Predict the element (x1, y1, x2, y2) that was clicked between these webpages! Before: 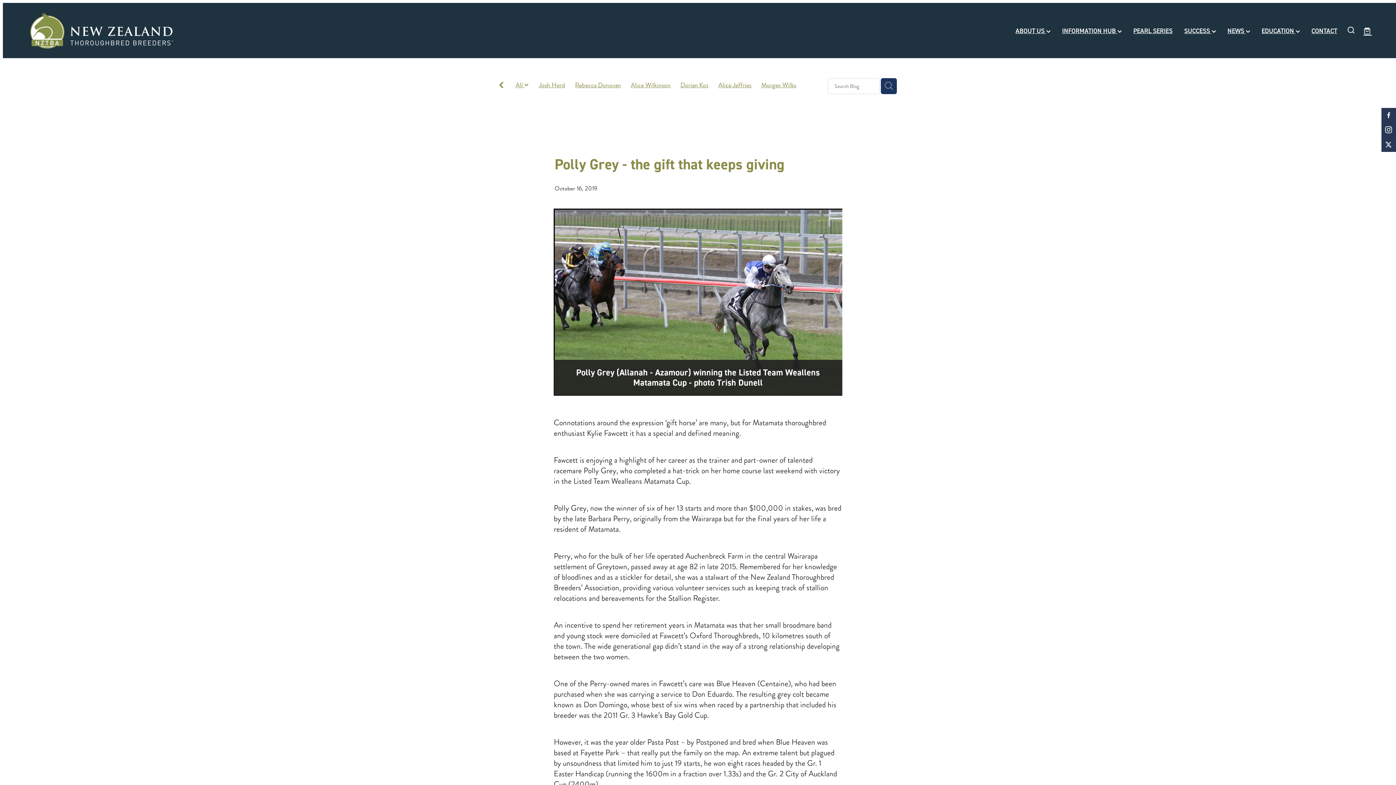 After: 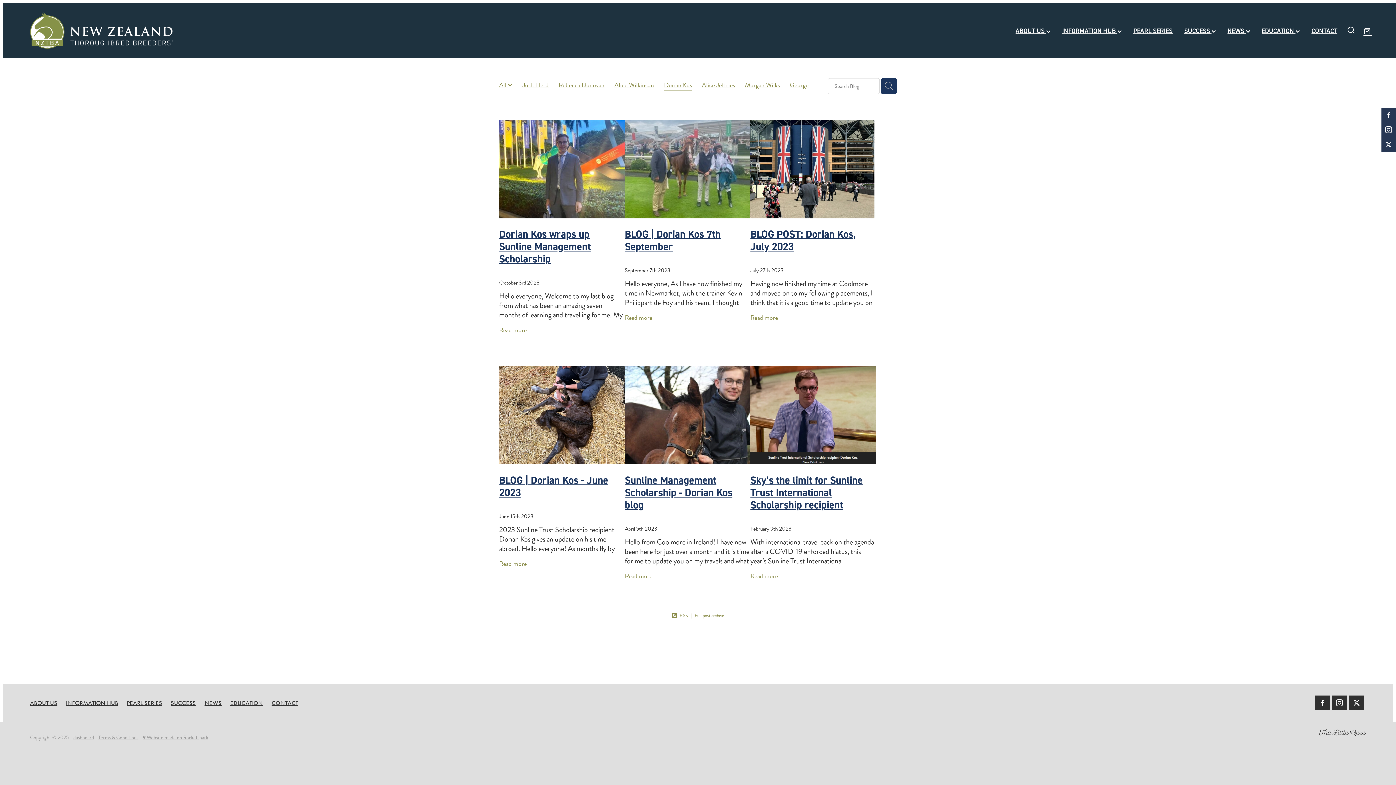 Action: bbox: (680, 80, 708, 90) label: Dorian Kos